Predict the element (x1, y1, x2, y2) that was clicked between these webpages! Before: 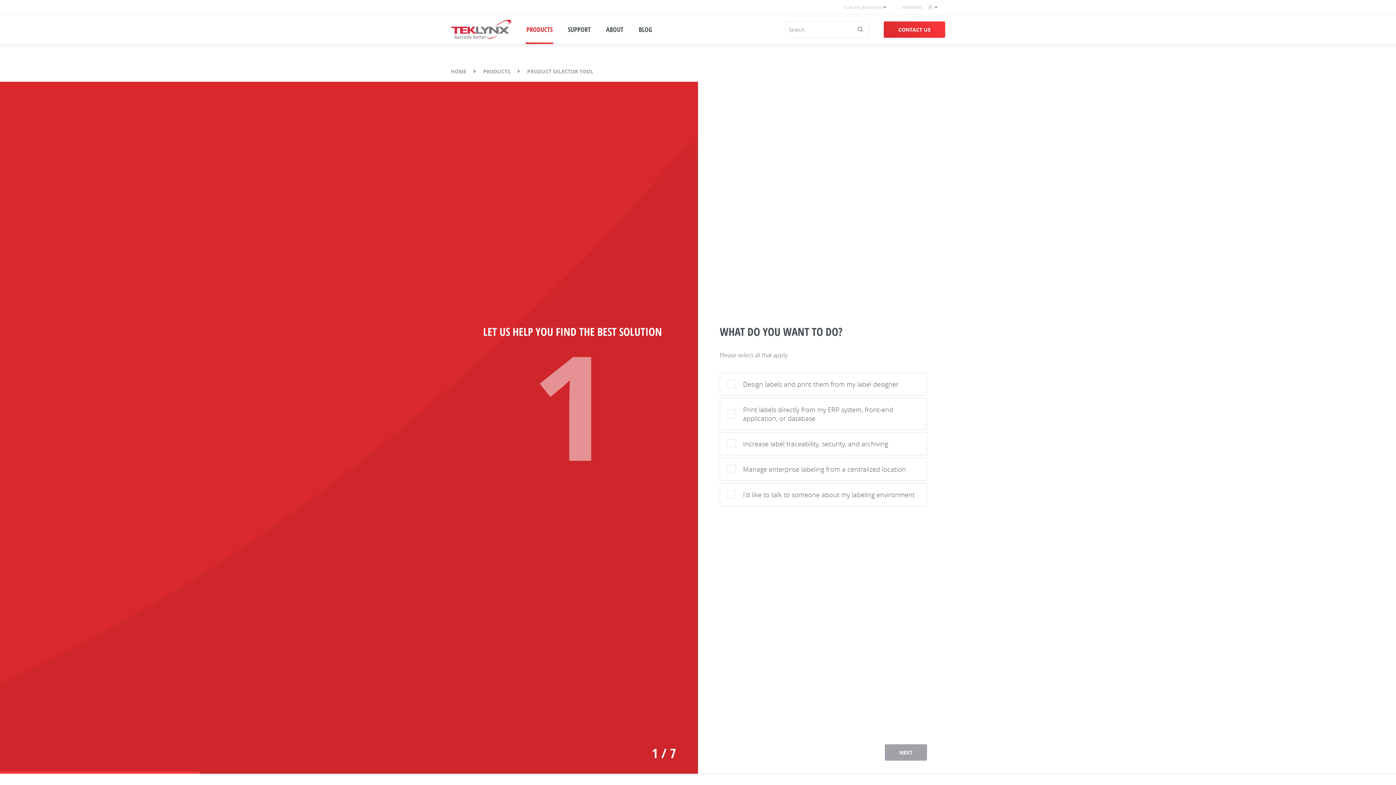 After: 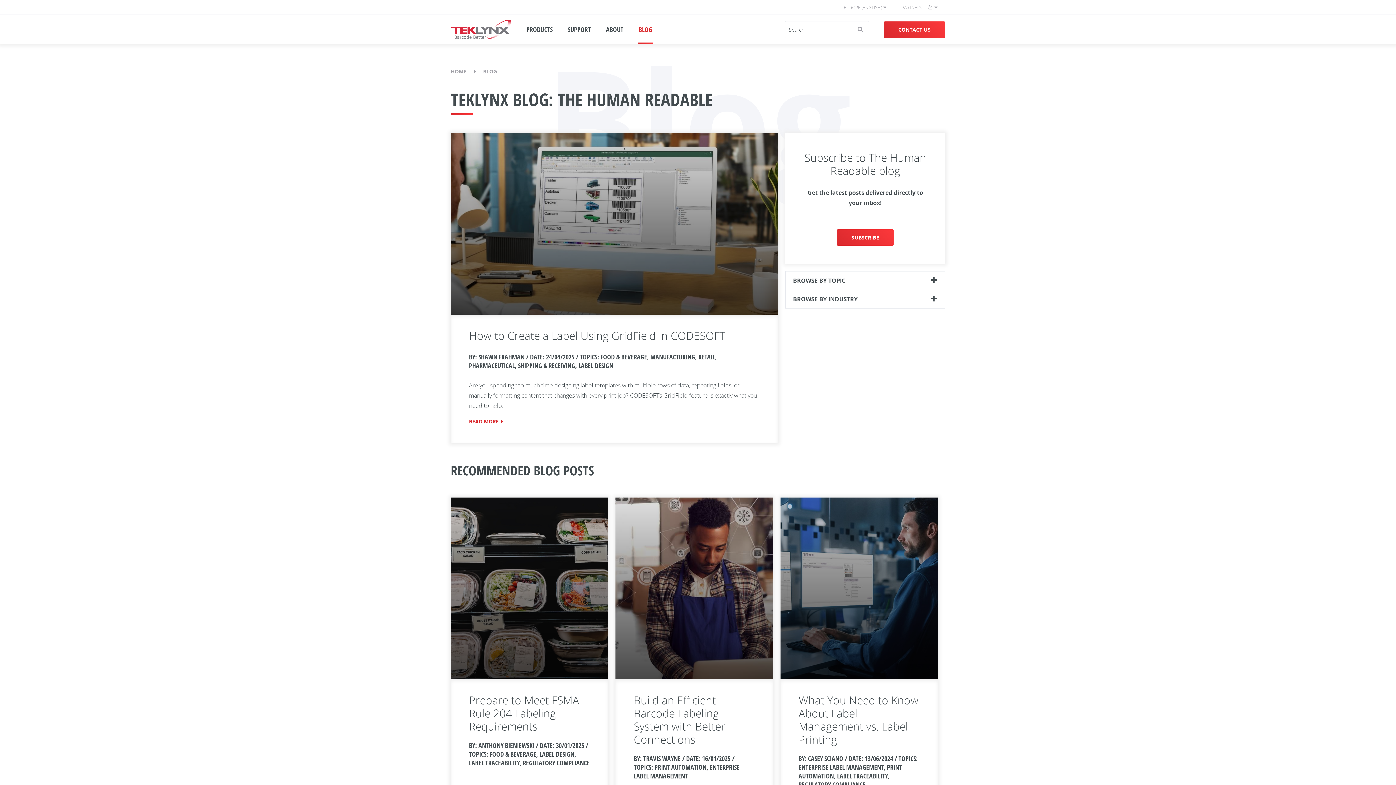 Action: bbox: (631, 25, 659, 33) label: BLOG